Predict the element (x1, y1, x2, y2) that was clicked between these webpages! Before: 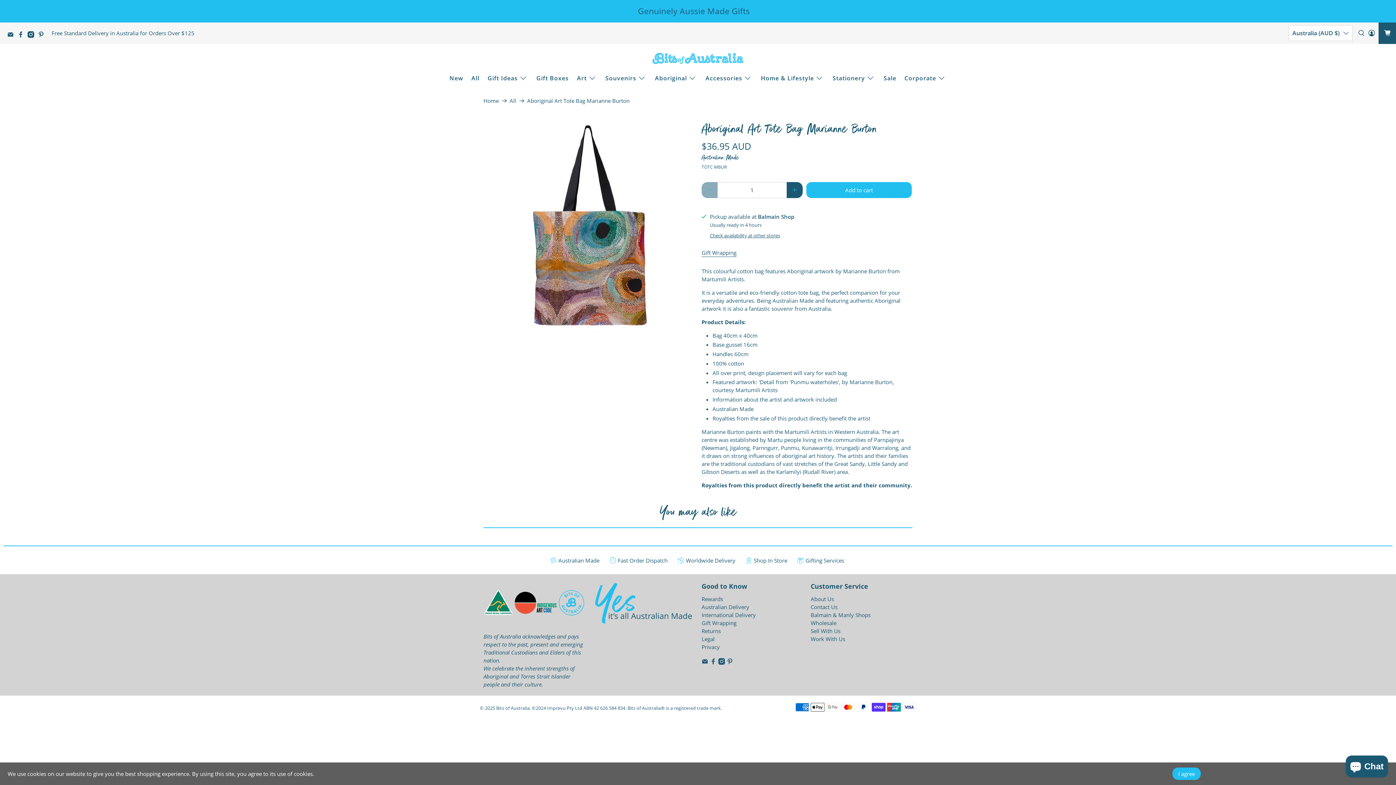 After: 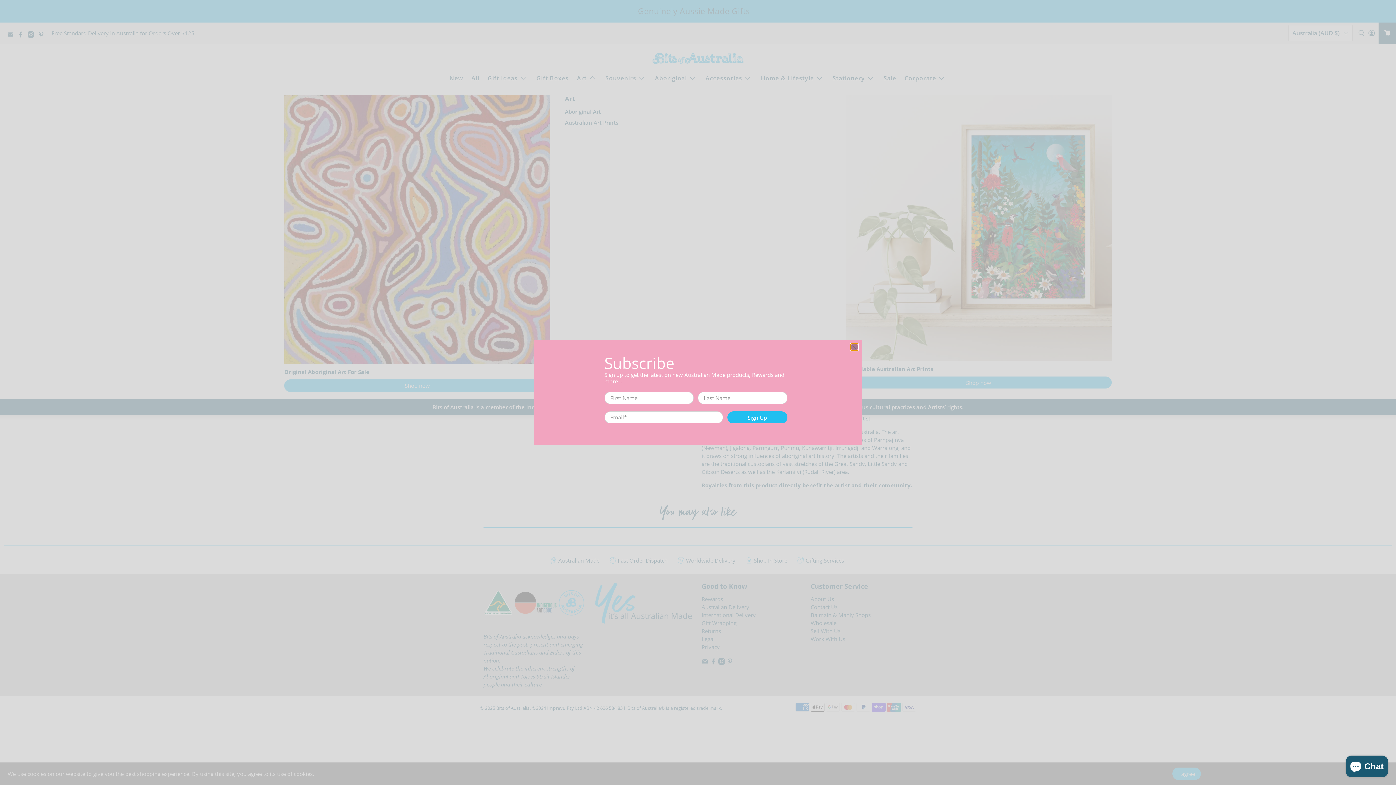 Action: bbox: (573, 68, 601, 88) label: Art